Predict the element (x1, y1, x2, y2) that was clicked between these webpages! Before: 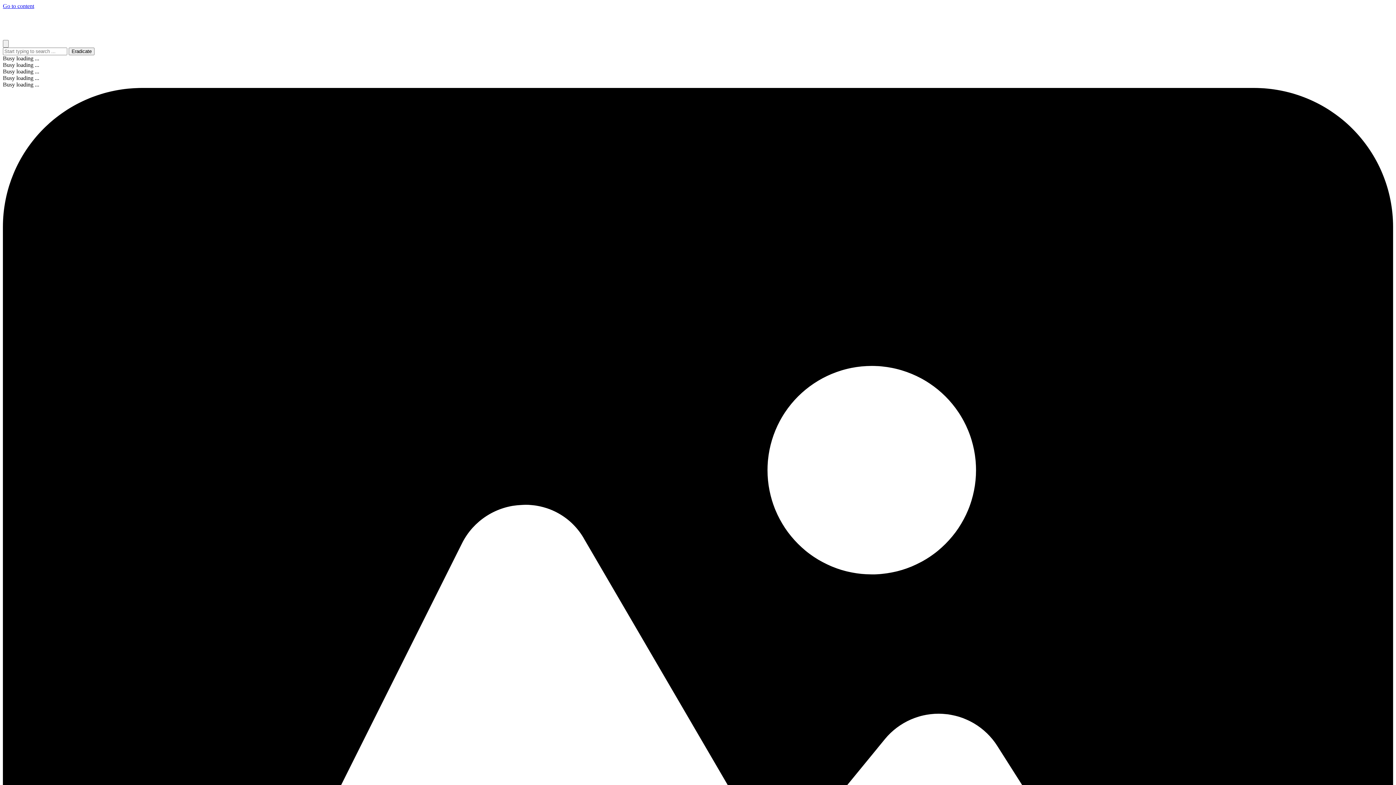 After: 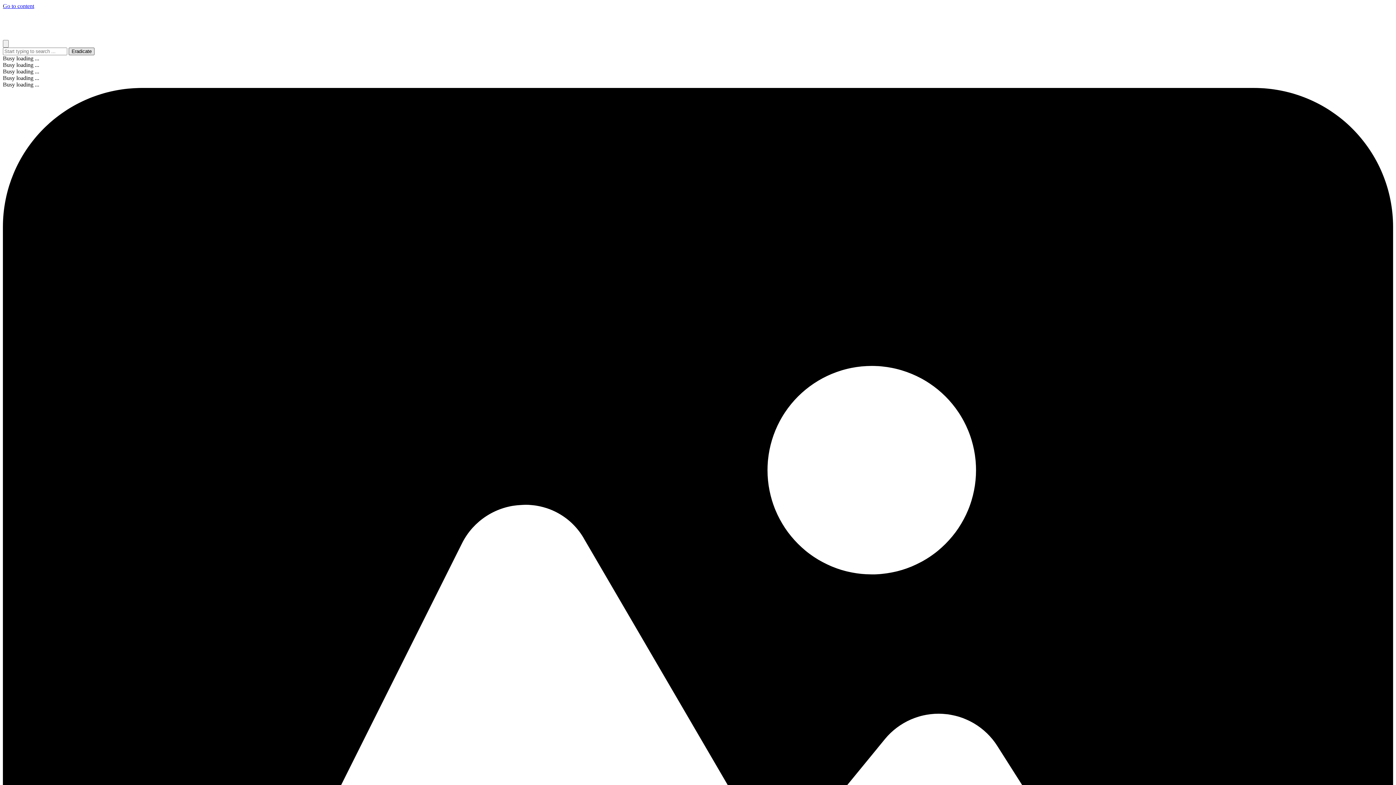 Action: bbox: (68, 47, 94, 55) label: Eradicate